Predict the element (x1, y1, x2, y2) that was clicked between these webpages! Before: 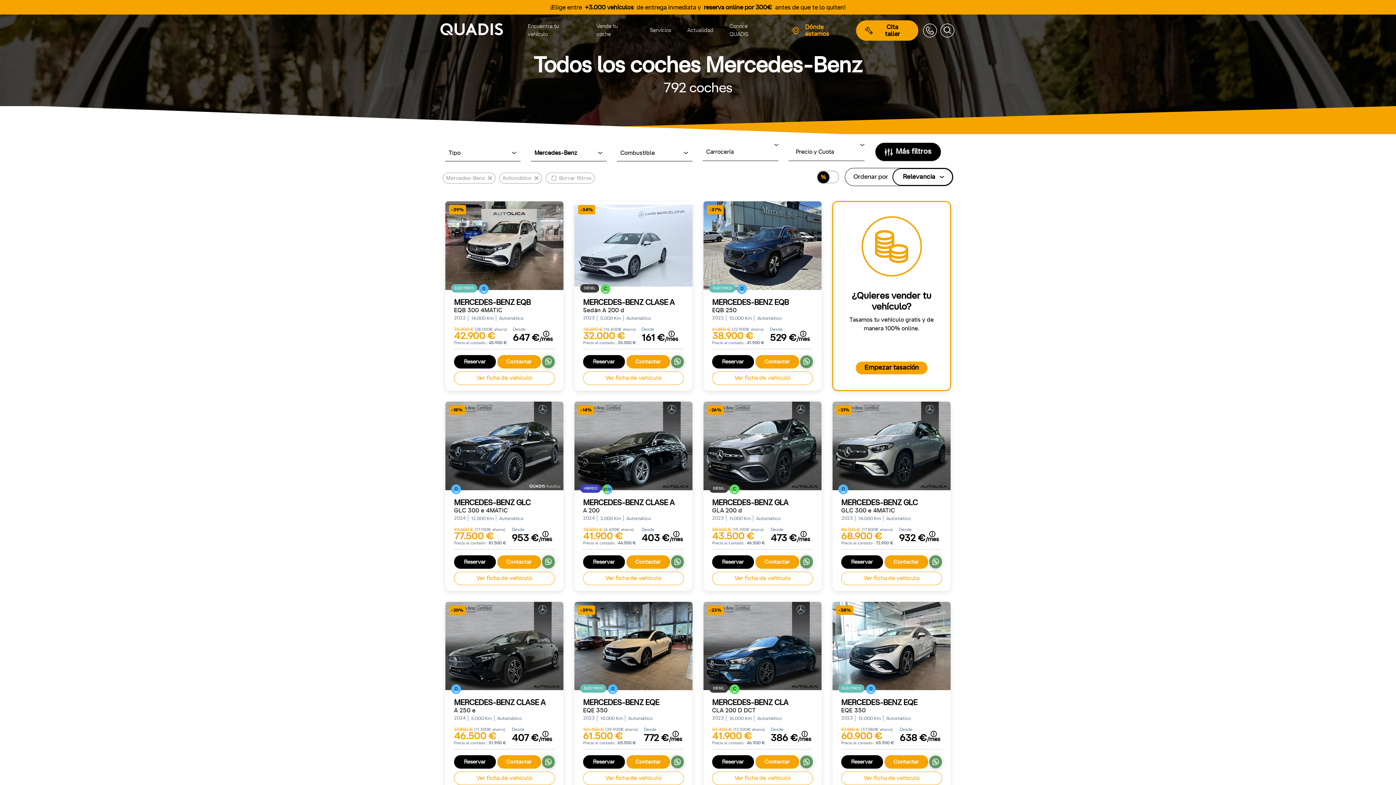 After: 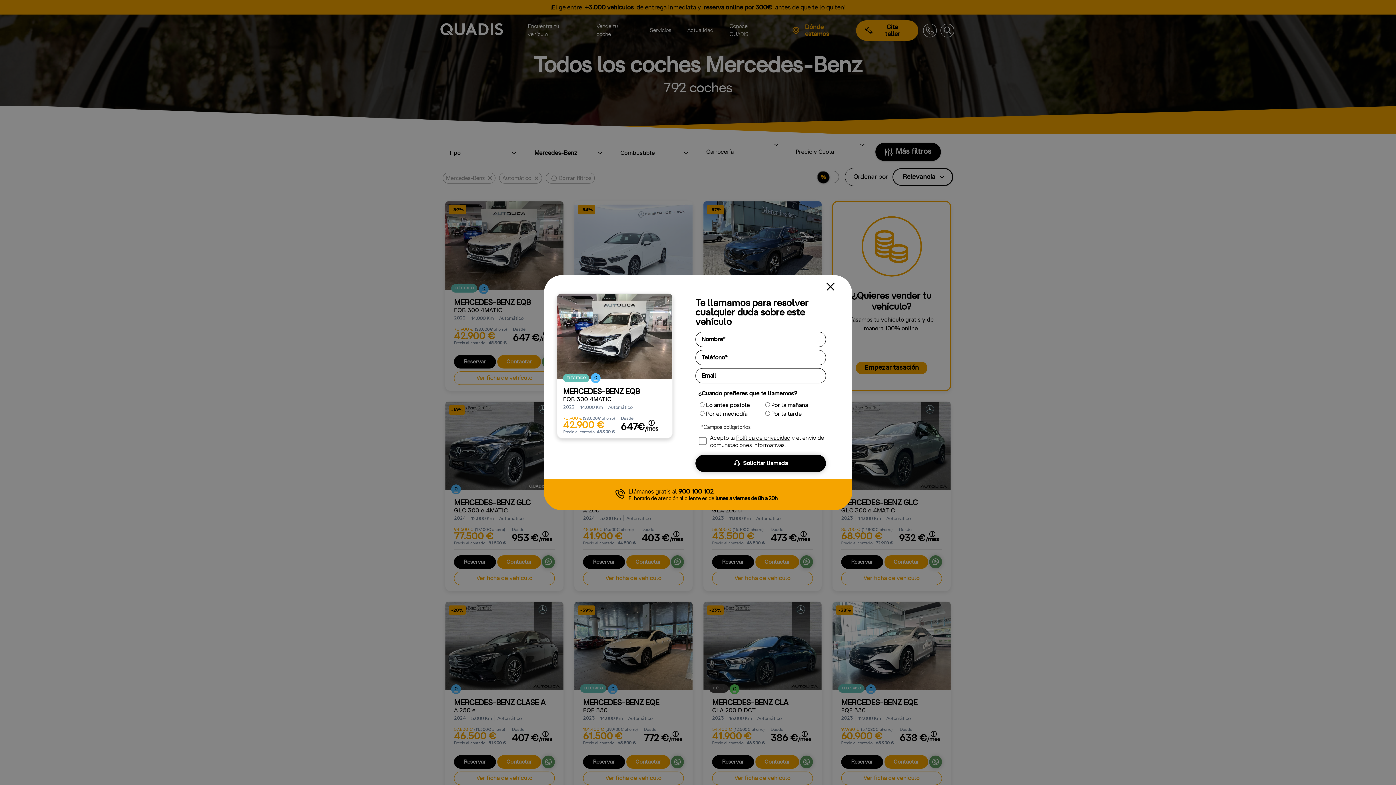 Action: bbox: (497, 355, 541, 368) label: Contactar